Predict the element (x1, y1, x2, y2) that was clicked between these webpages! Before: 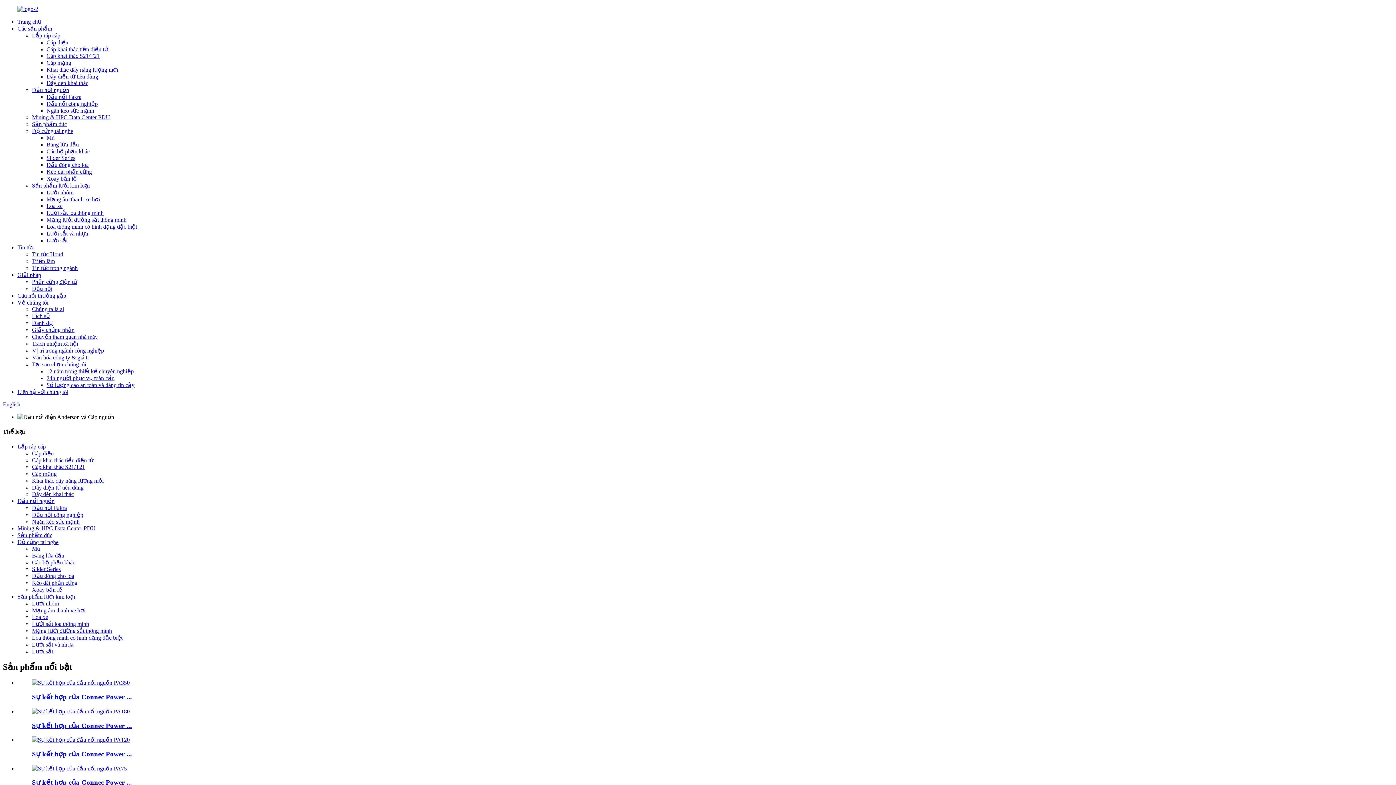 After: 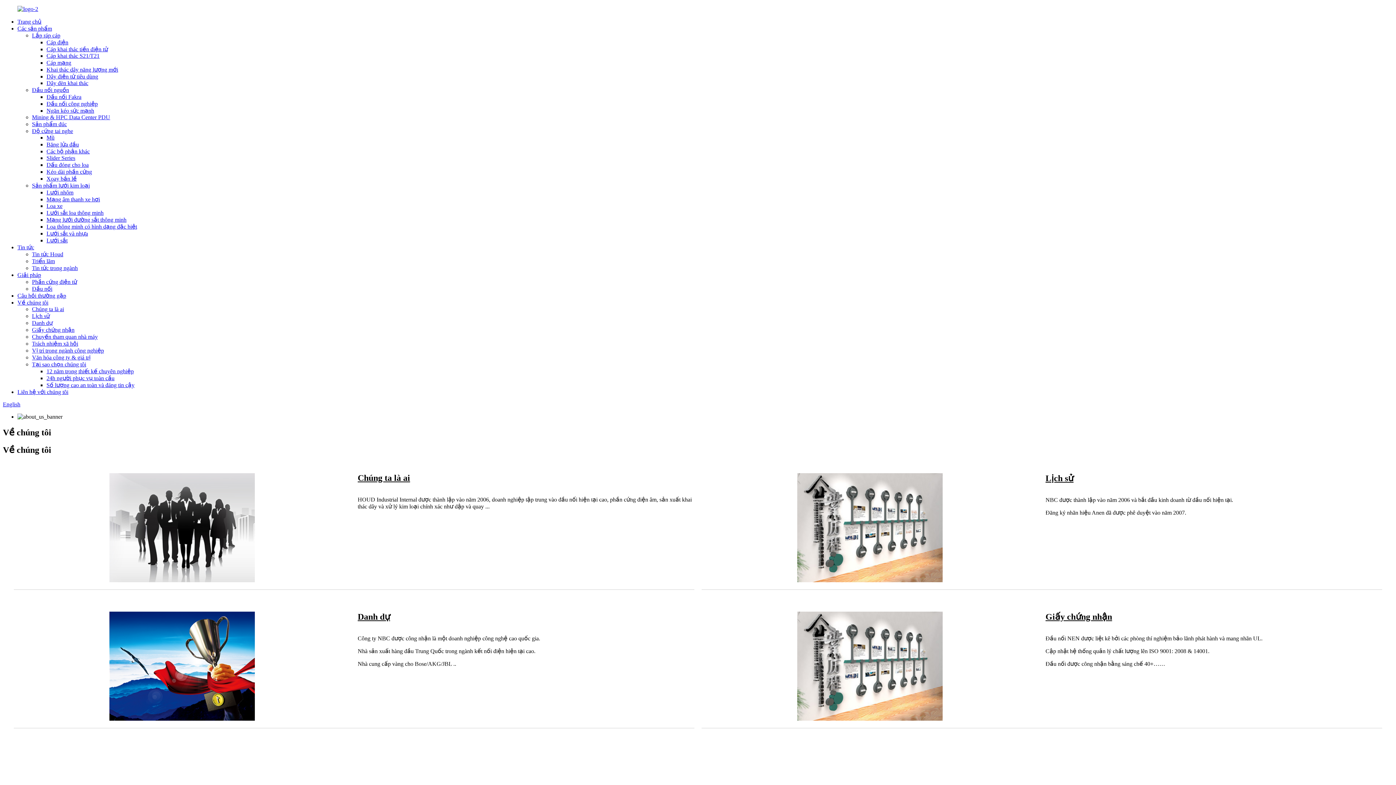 Action: label: Về chúng tôi bbox: (17, 299, 48, 305)